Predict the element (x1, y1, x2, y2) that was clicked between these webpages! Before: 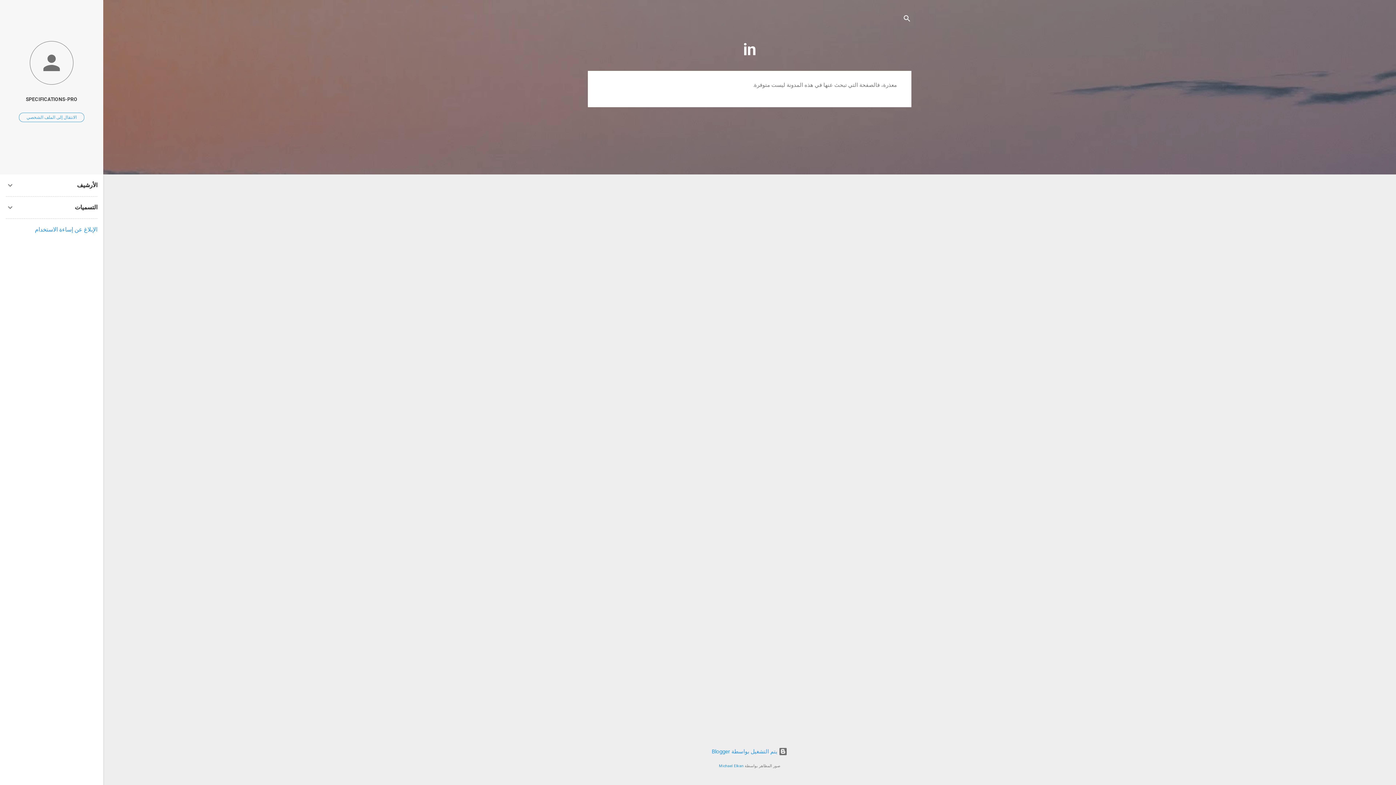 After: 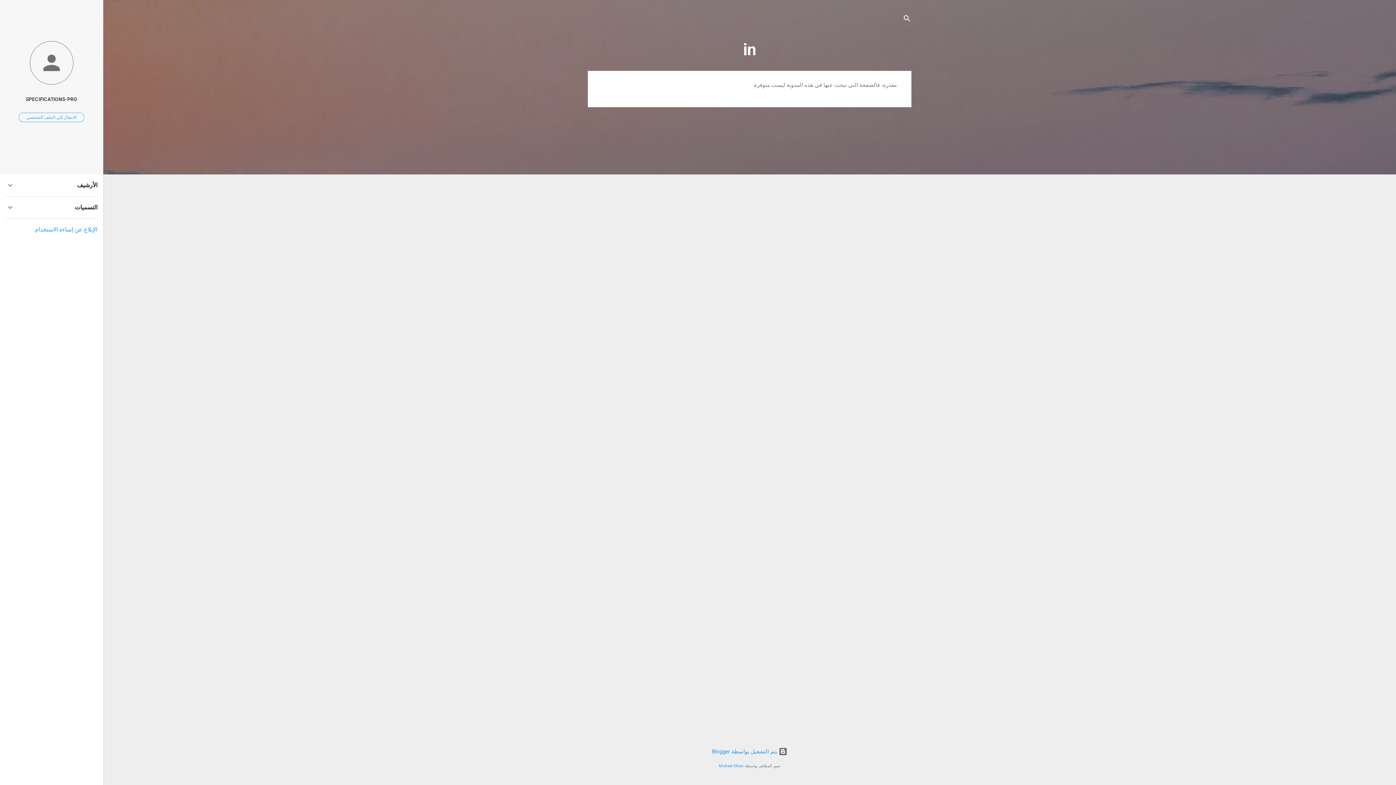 Action: bbox: (34, 226, 97, 233) label: الإبلاغ عن إساءة الاستخدام